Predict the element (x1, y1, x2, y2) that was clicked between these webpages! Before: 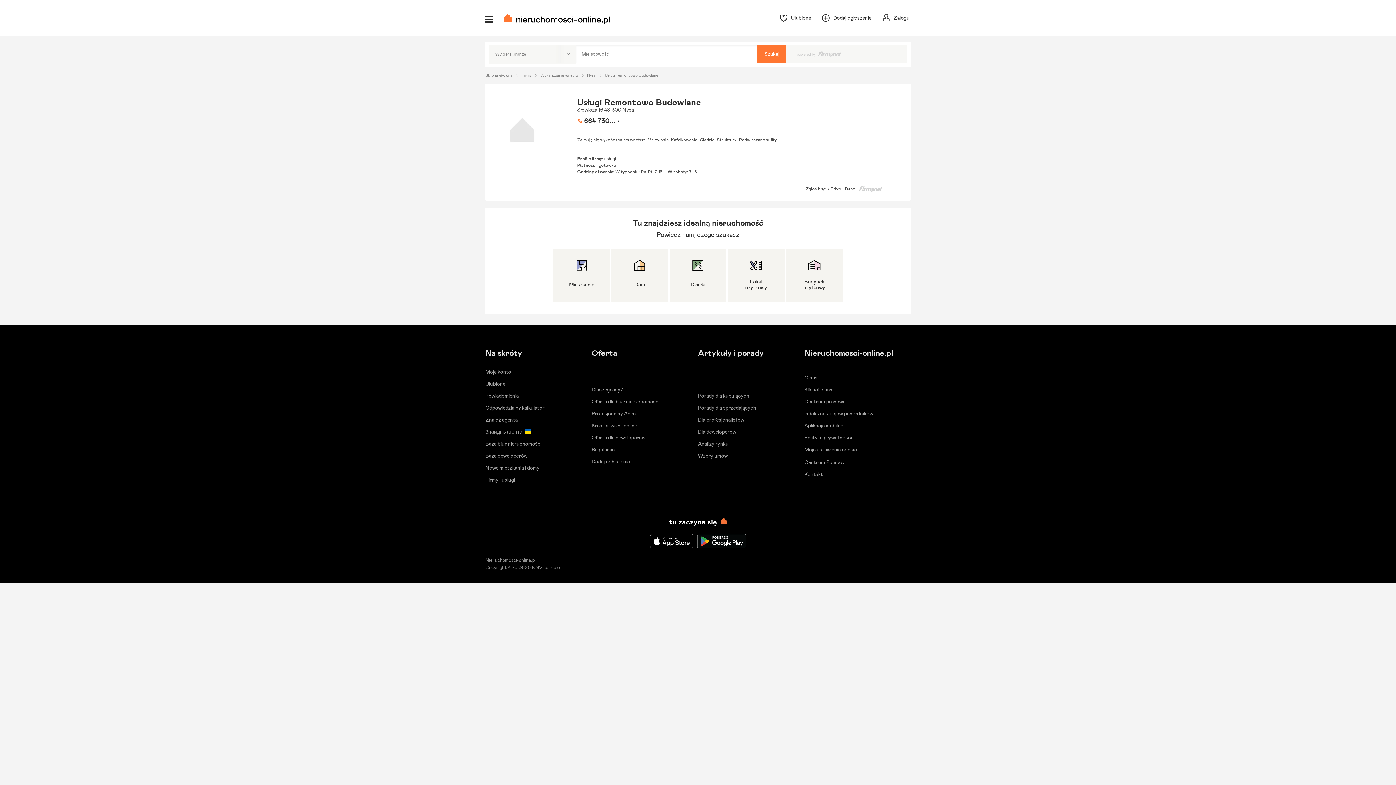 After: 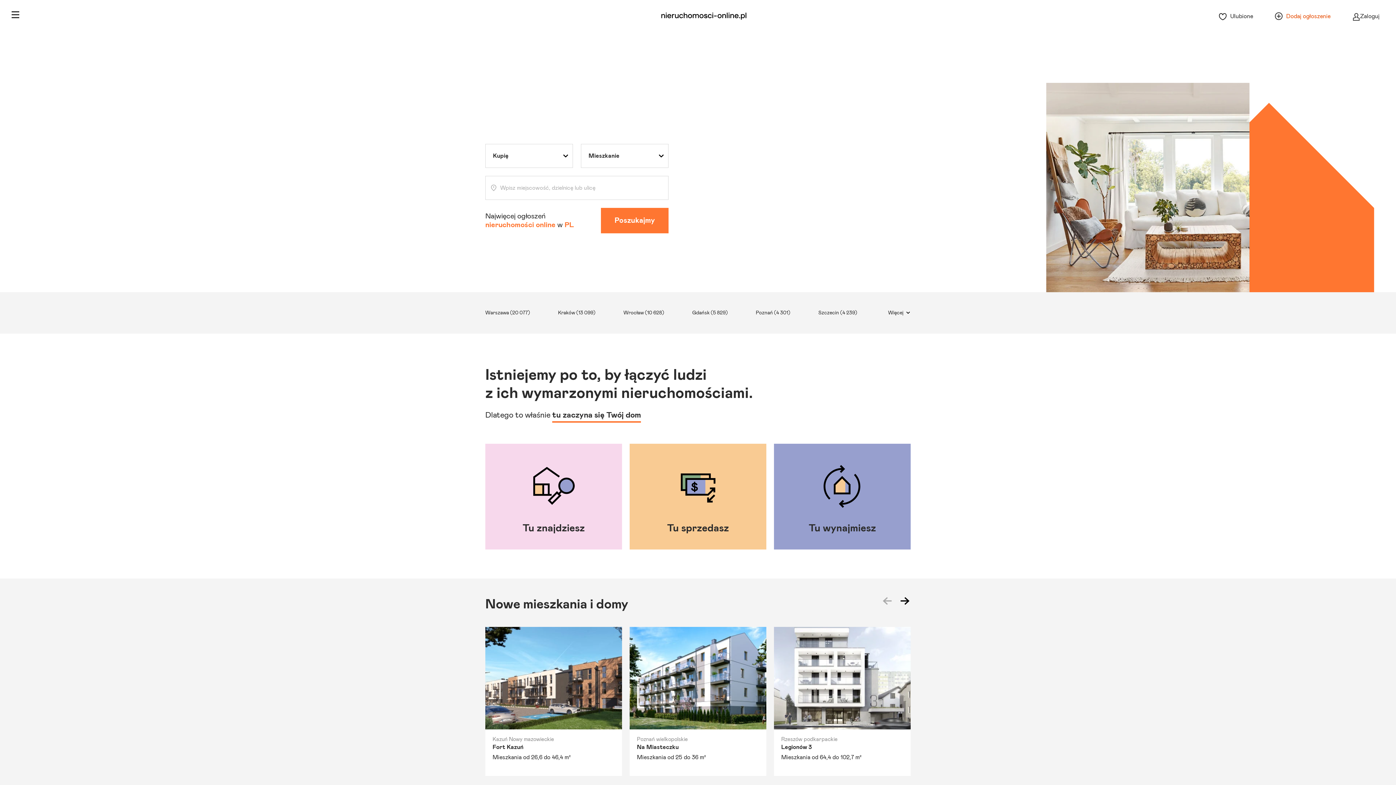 Action: bbox: (503, 13, 609, 24)